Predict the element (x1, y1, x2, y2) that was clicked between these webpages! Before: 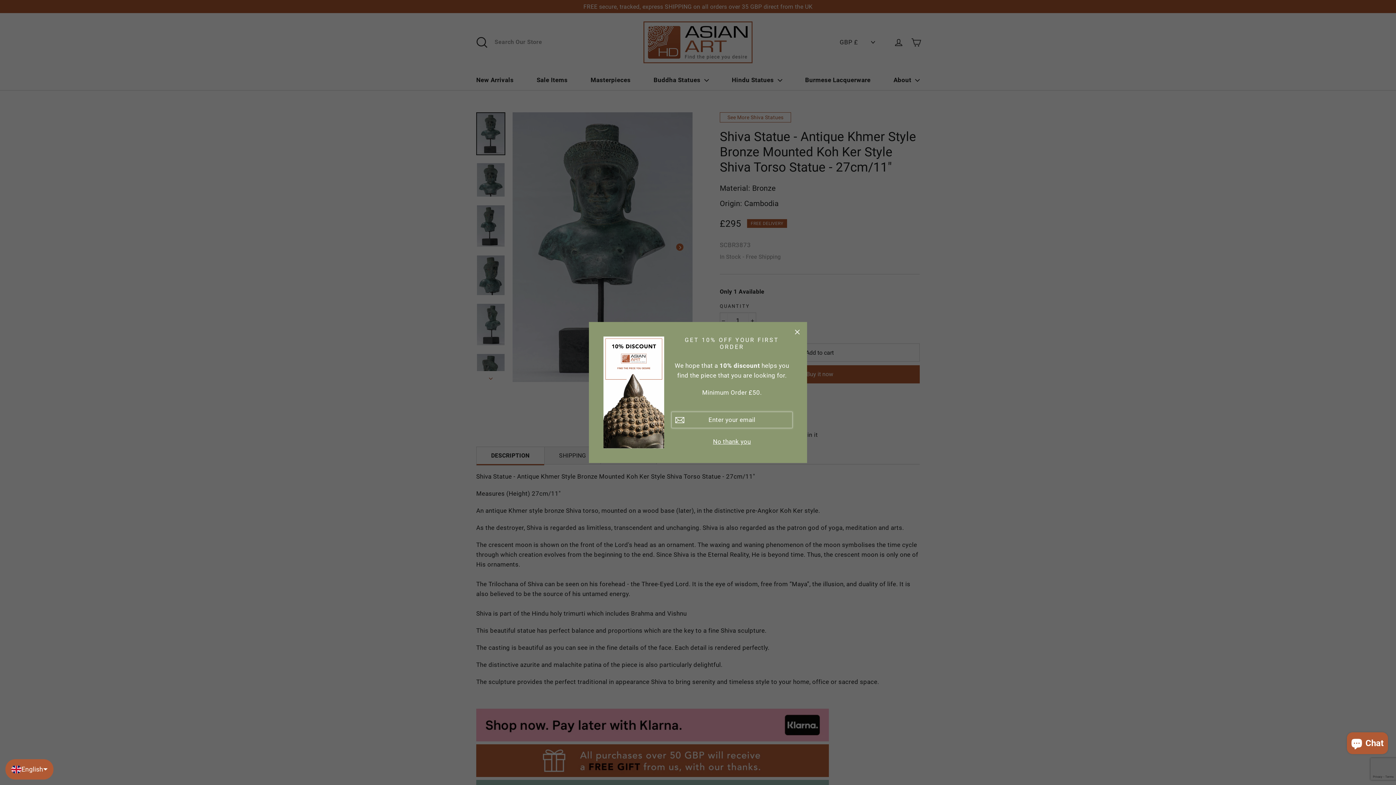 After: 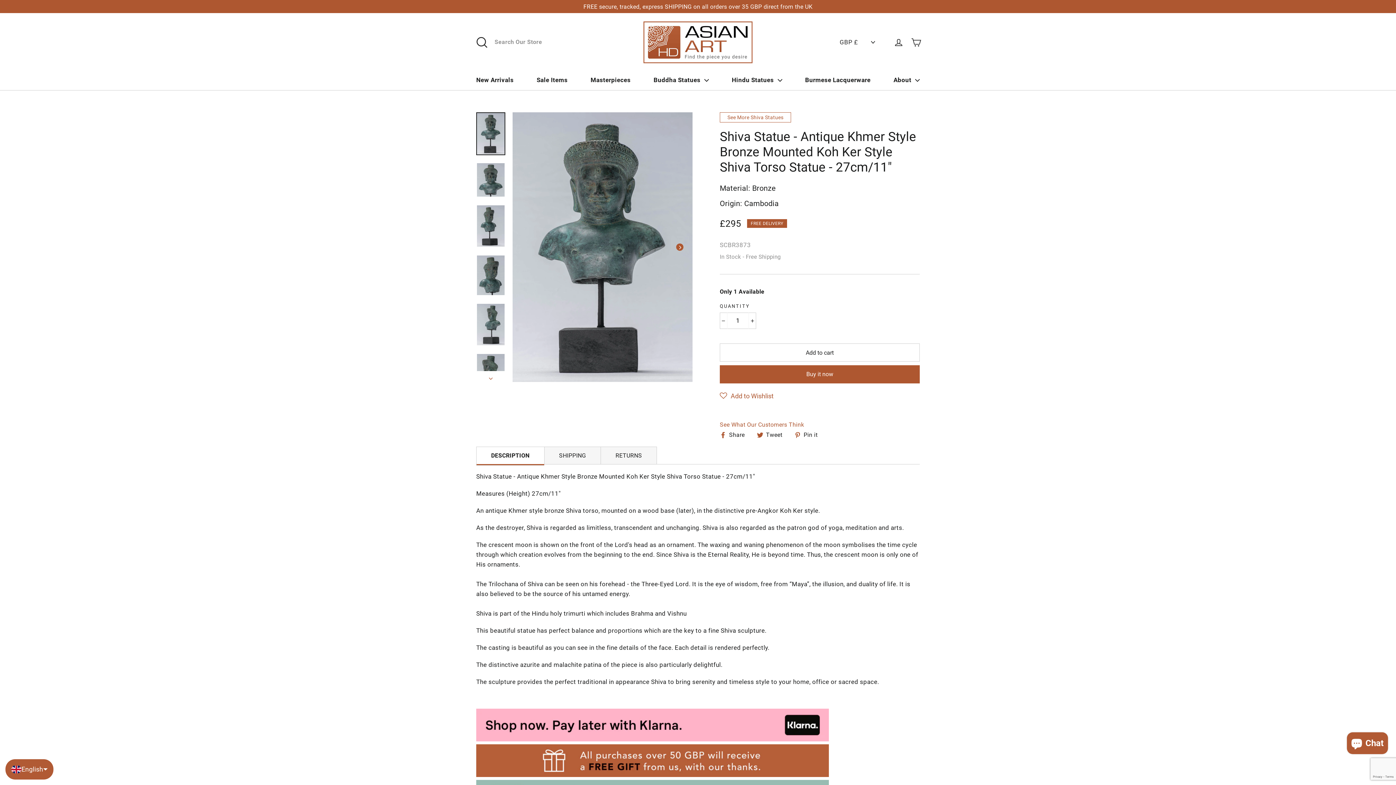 Action: label: No thank you bbox: (671, 435, 792, 448)